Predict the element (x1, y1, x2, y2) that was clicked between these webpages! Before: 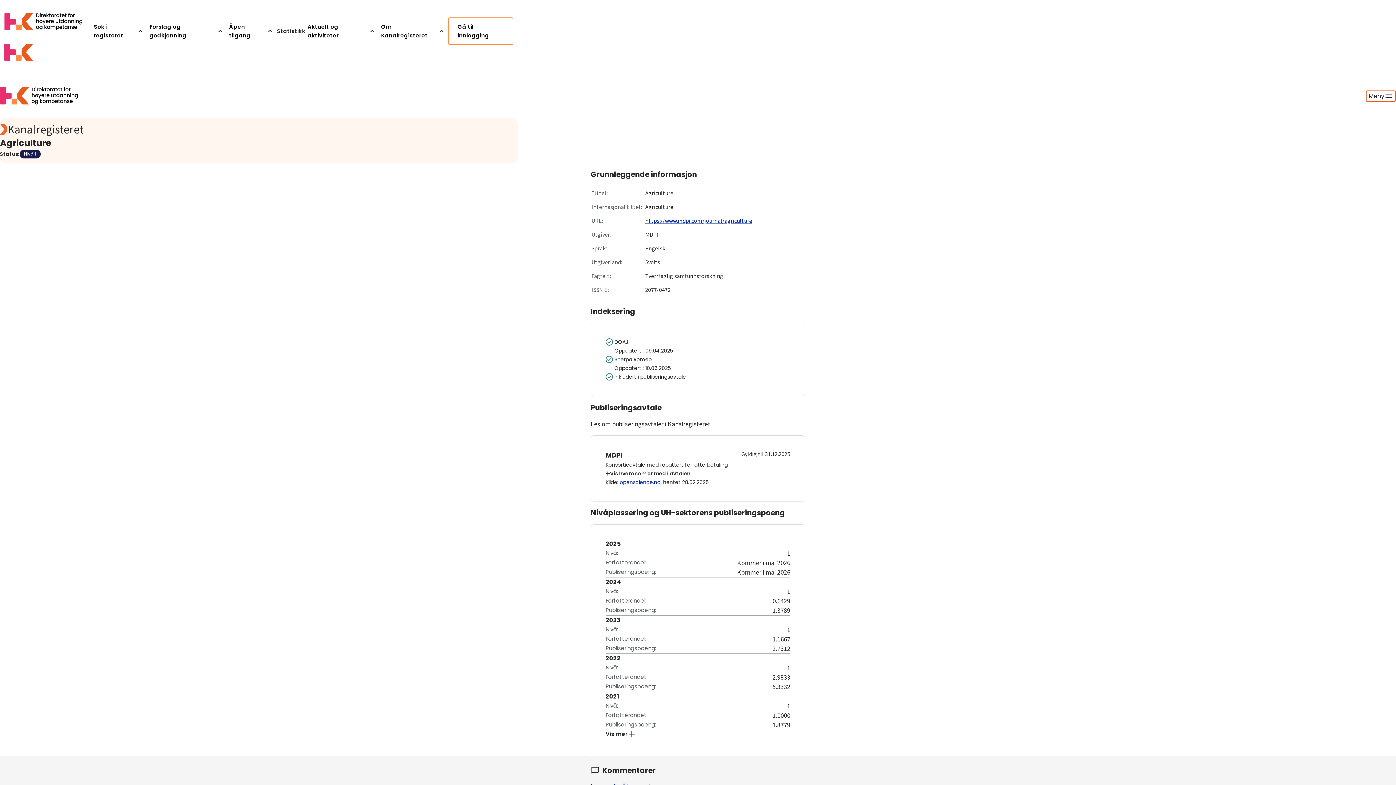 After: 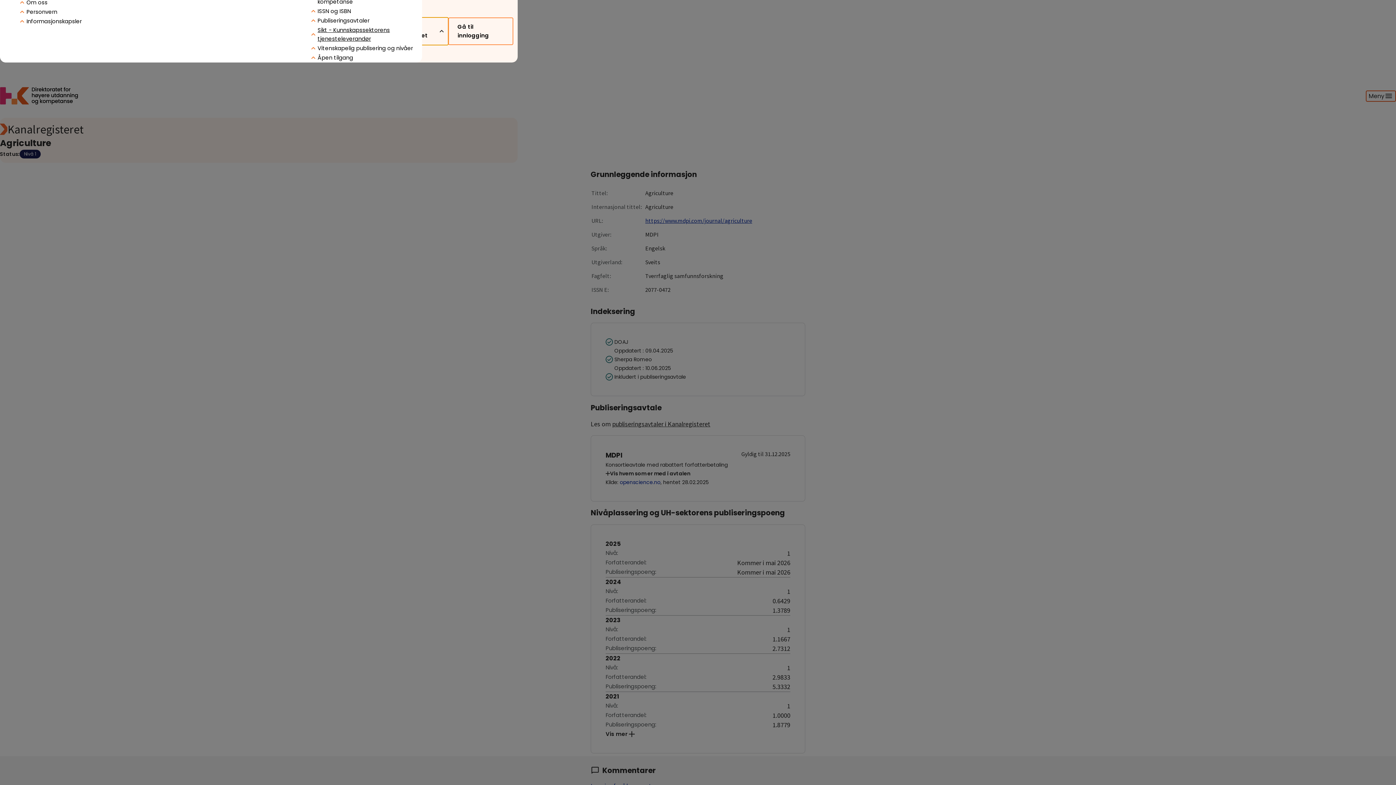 Action: label: Om Kanalregisteret bbox: (379, 17, 448, 45)